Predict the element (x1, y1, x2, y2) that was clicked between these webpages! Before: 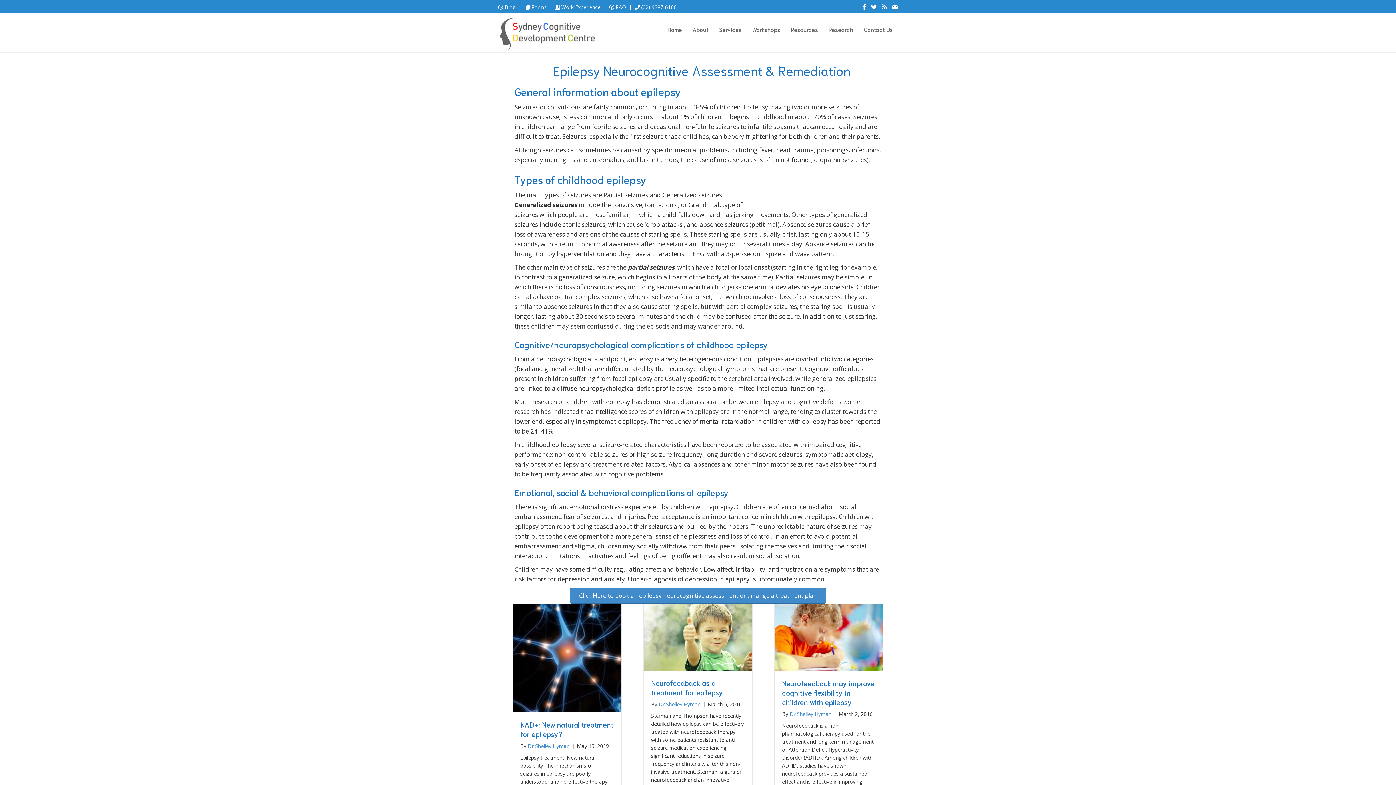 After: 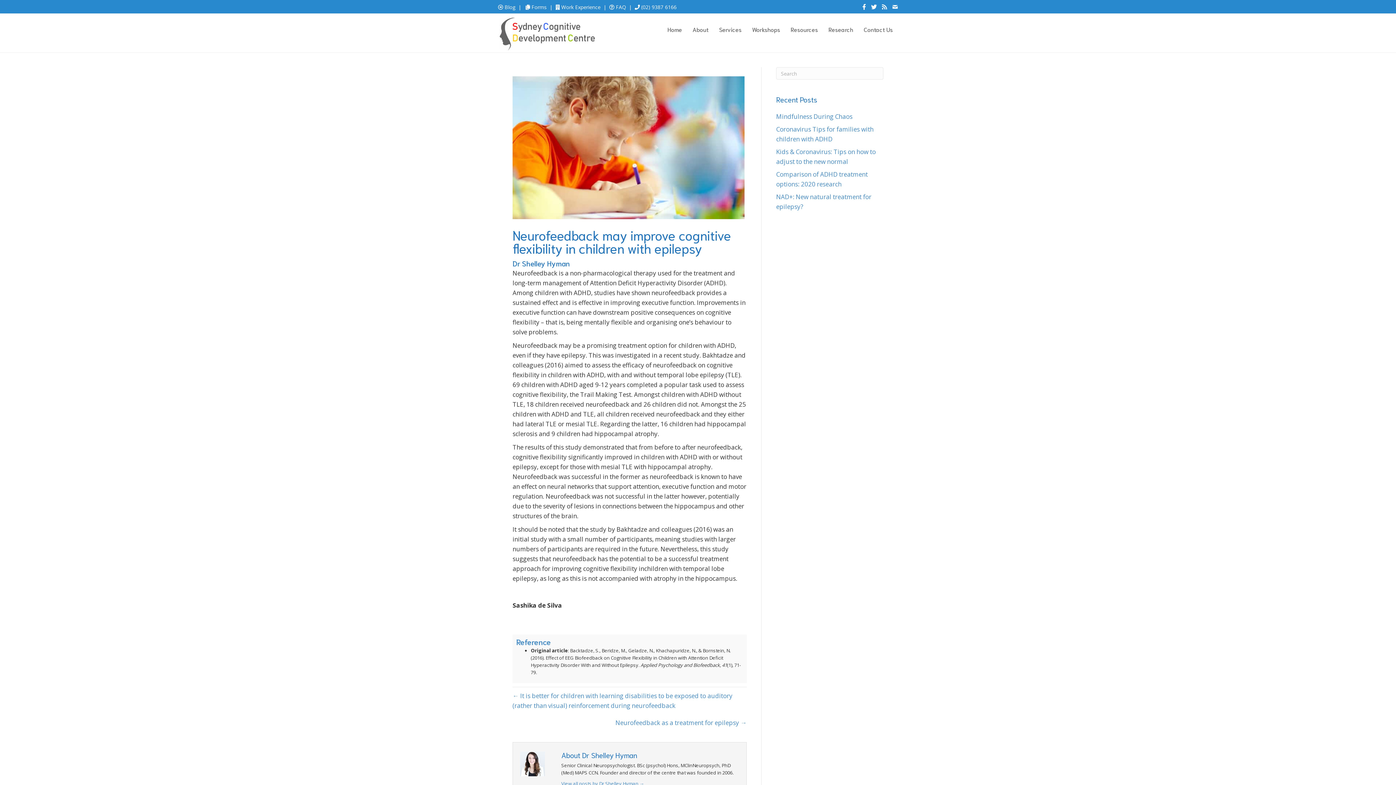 Action: bbox: (774, 632, 883, 641)